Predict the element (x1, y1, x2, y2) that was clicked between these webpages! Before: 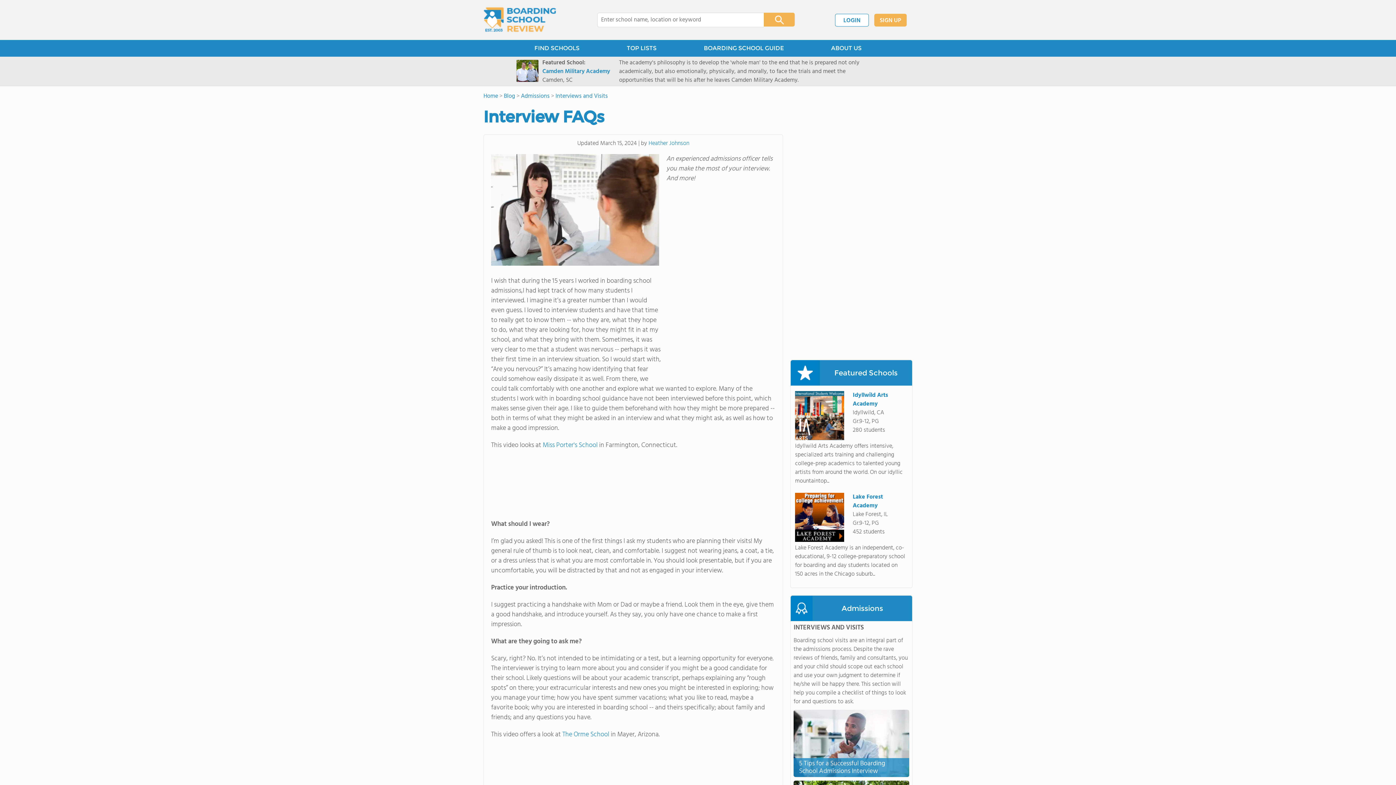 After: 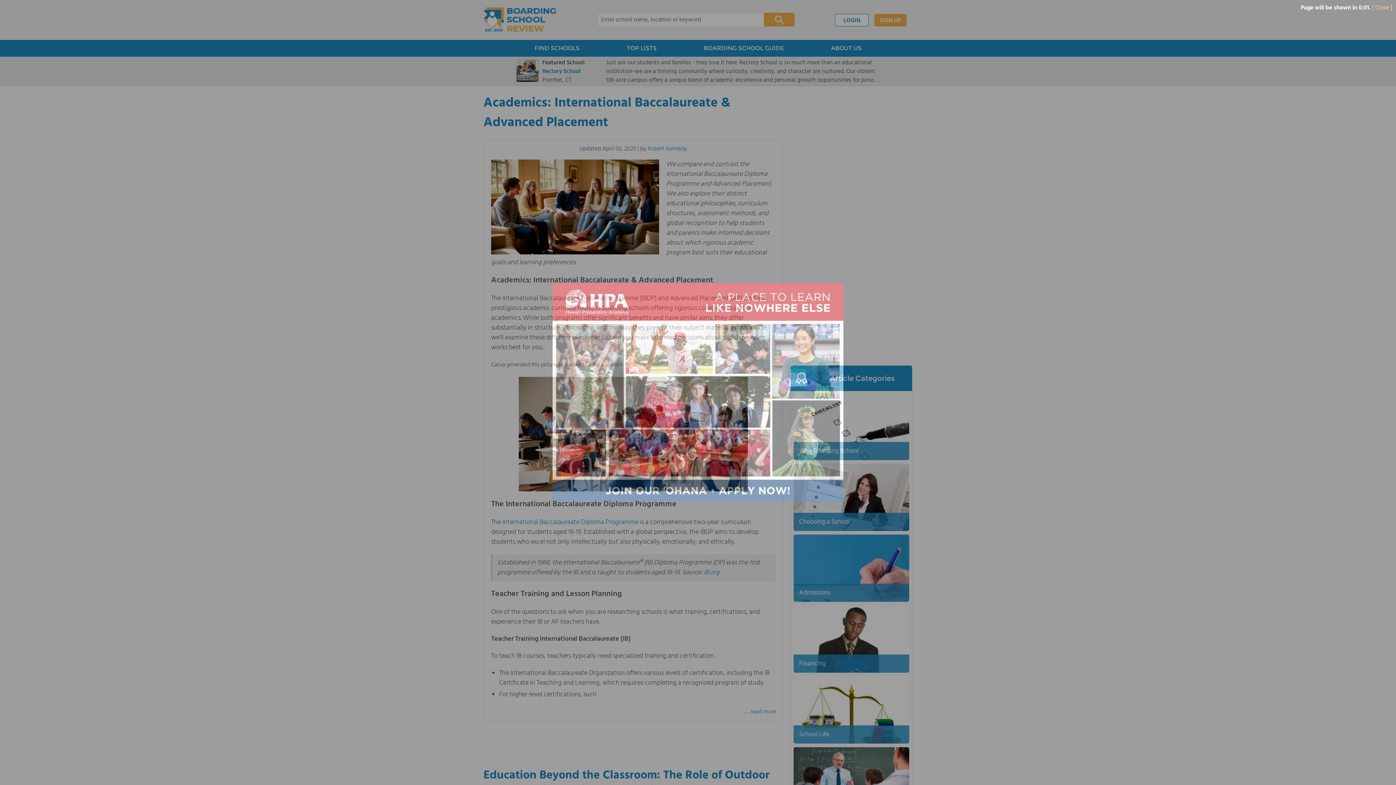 Action: bbox: (680, 40, 807, 56) label: BOARDING SCHOOL GUIDE